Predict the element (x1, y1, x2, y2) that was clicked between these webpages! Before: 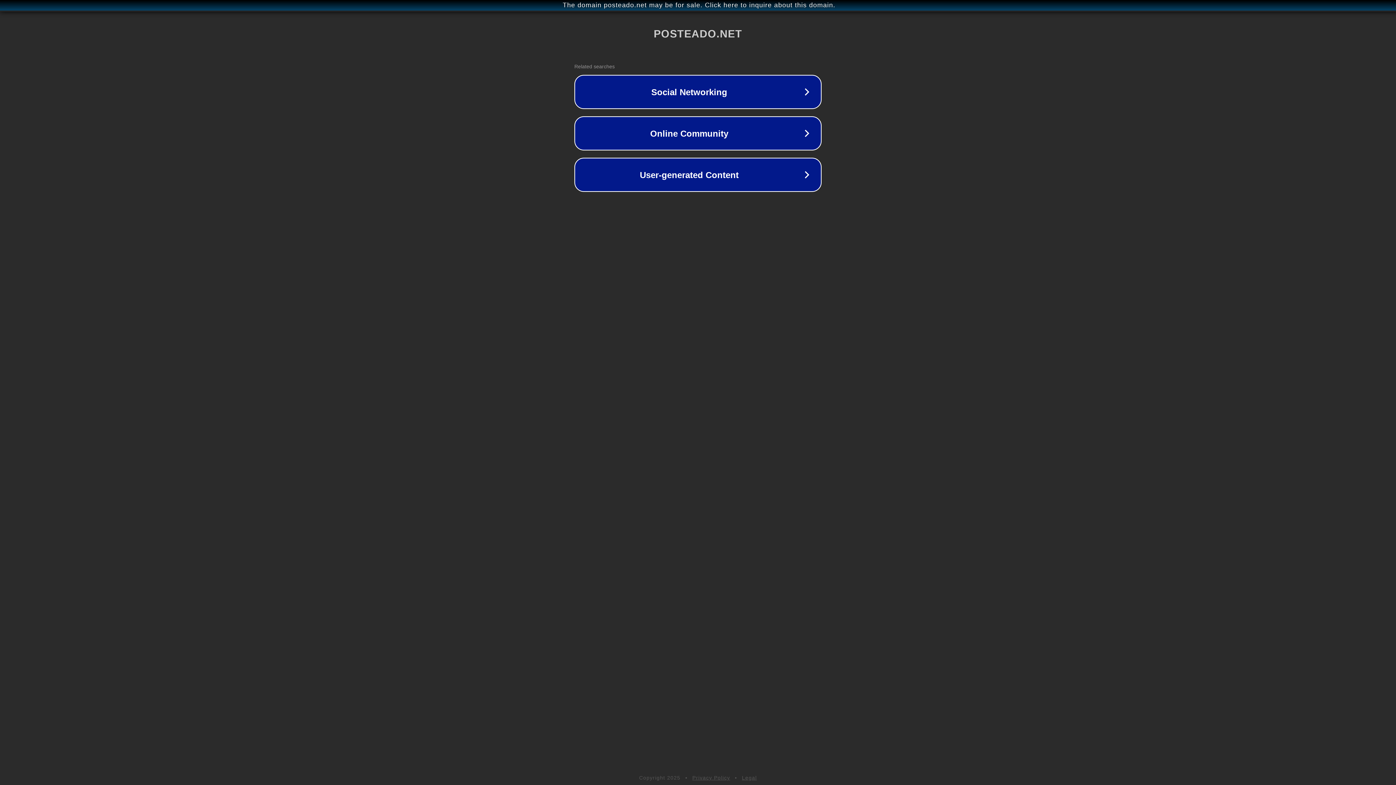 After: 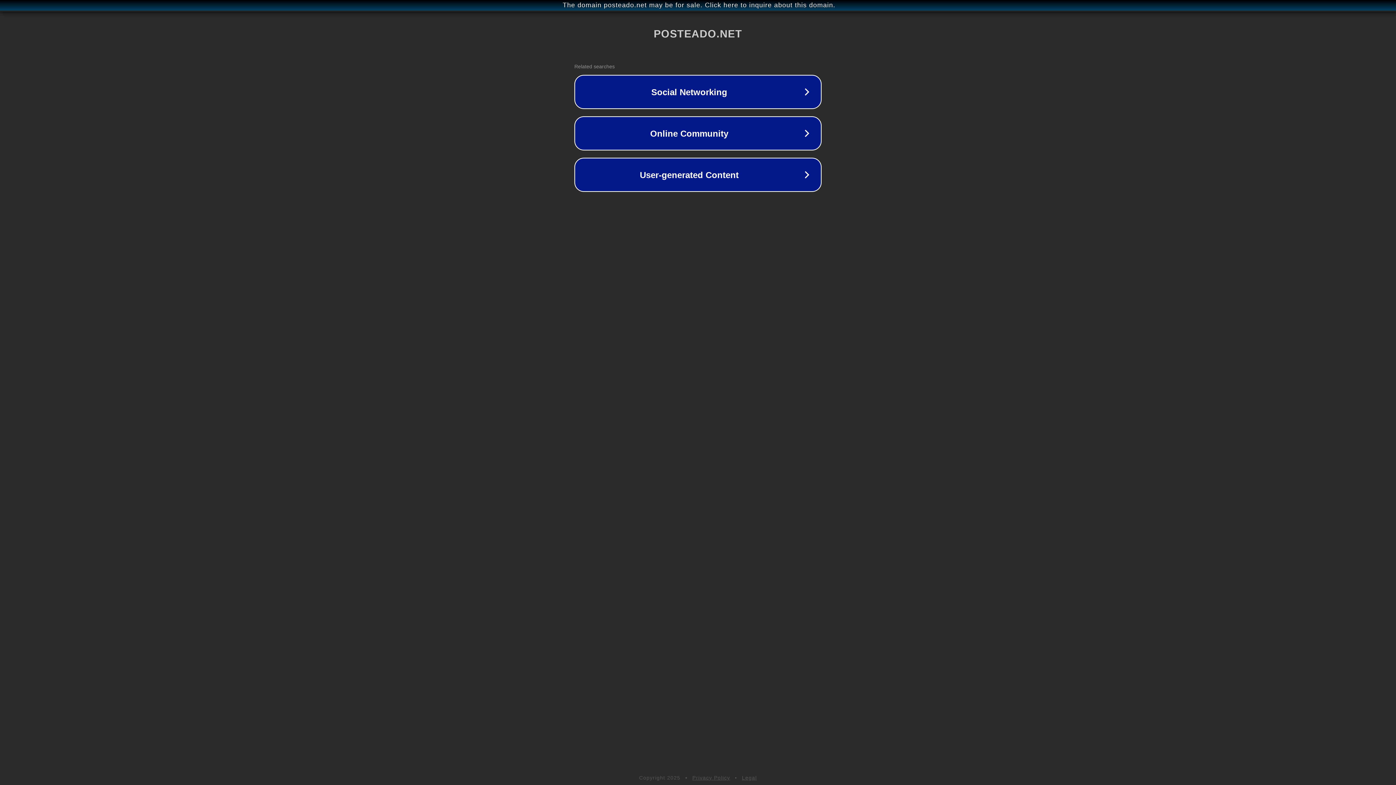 Action: label: Legal bbox: (742, 775, 757, 781)